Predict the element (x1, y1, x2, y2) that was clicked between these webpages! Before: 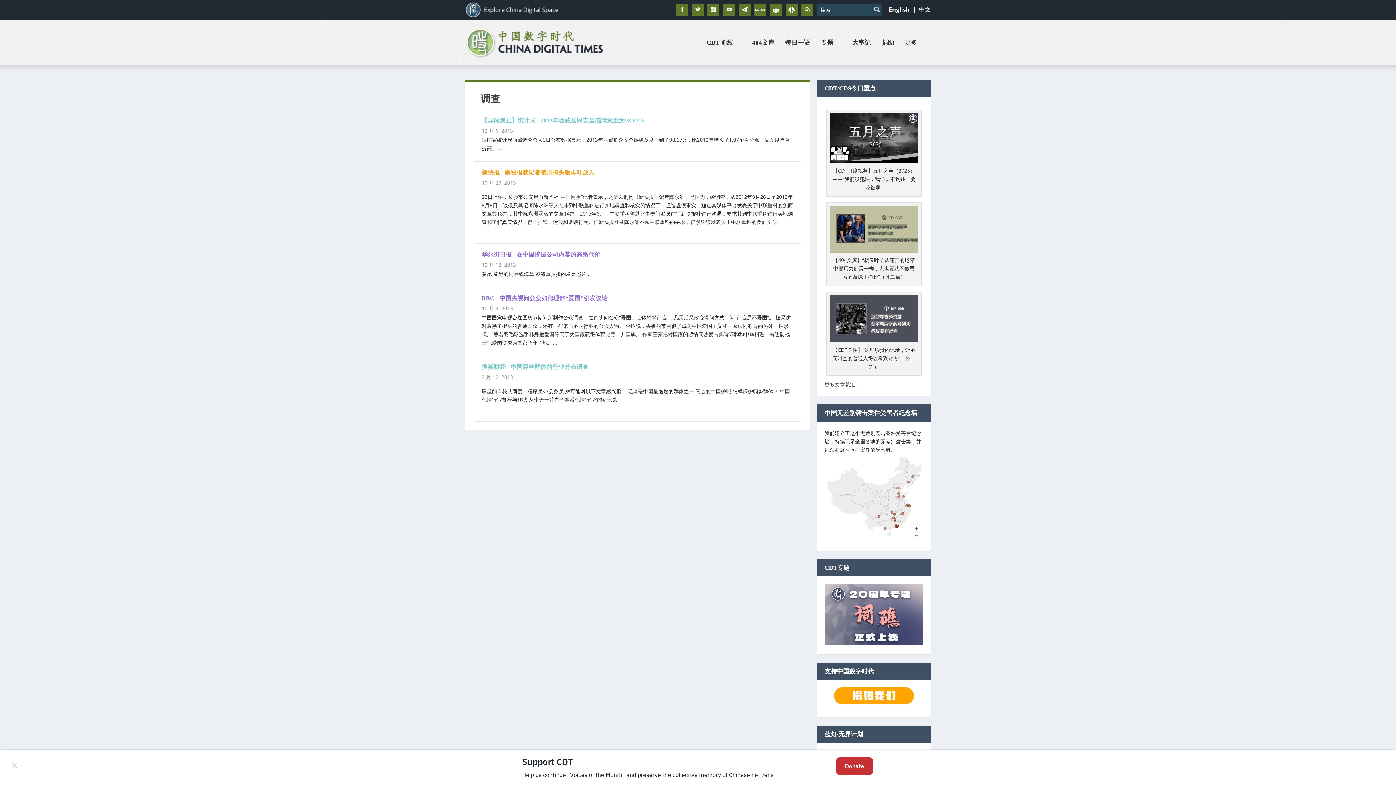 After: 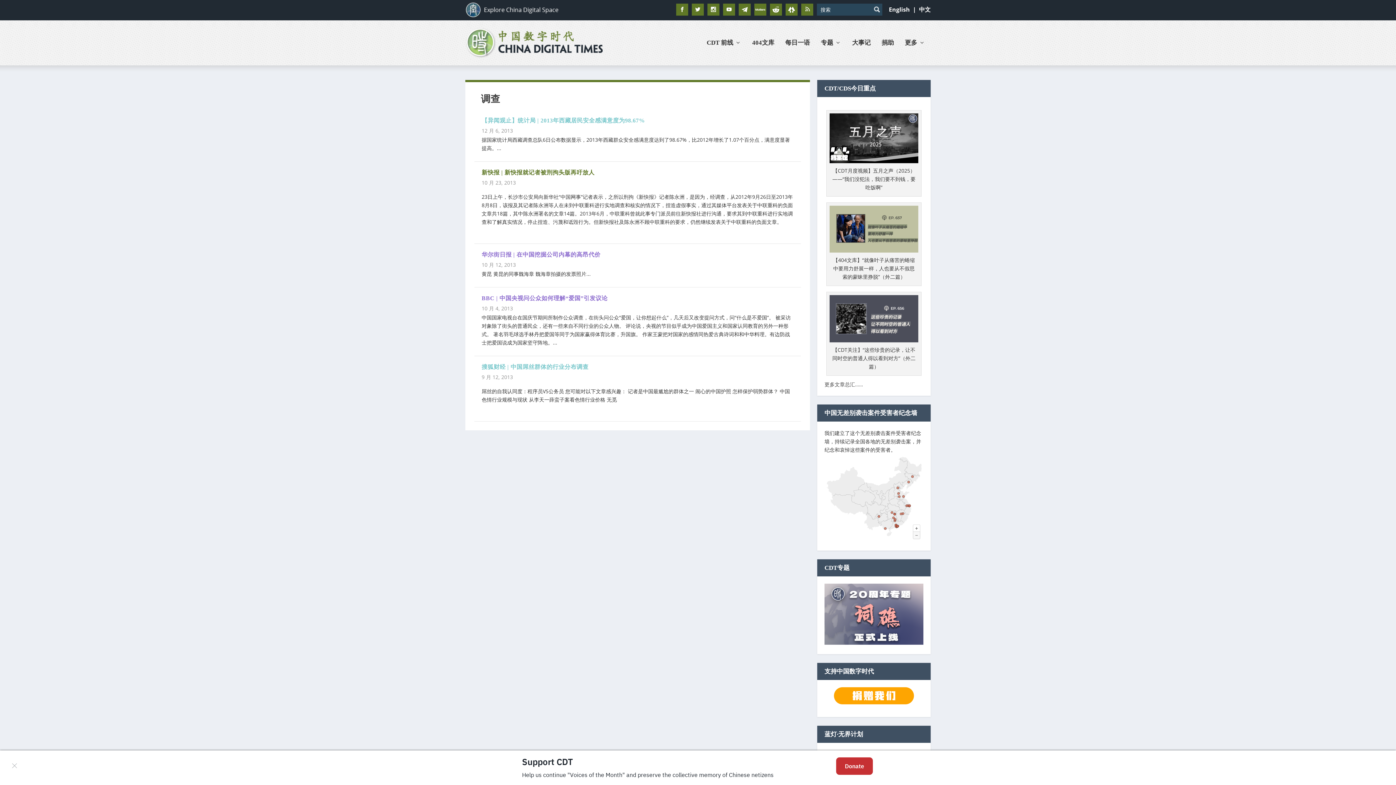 Action: label: 新快报 | 新快报就记者被刑拘头版再吁放人 bbox: (481, 169, 594, 175)